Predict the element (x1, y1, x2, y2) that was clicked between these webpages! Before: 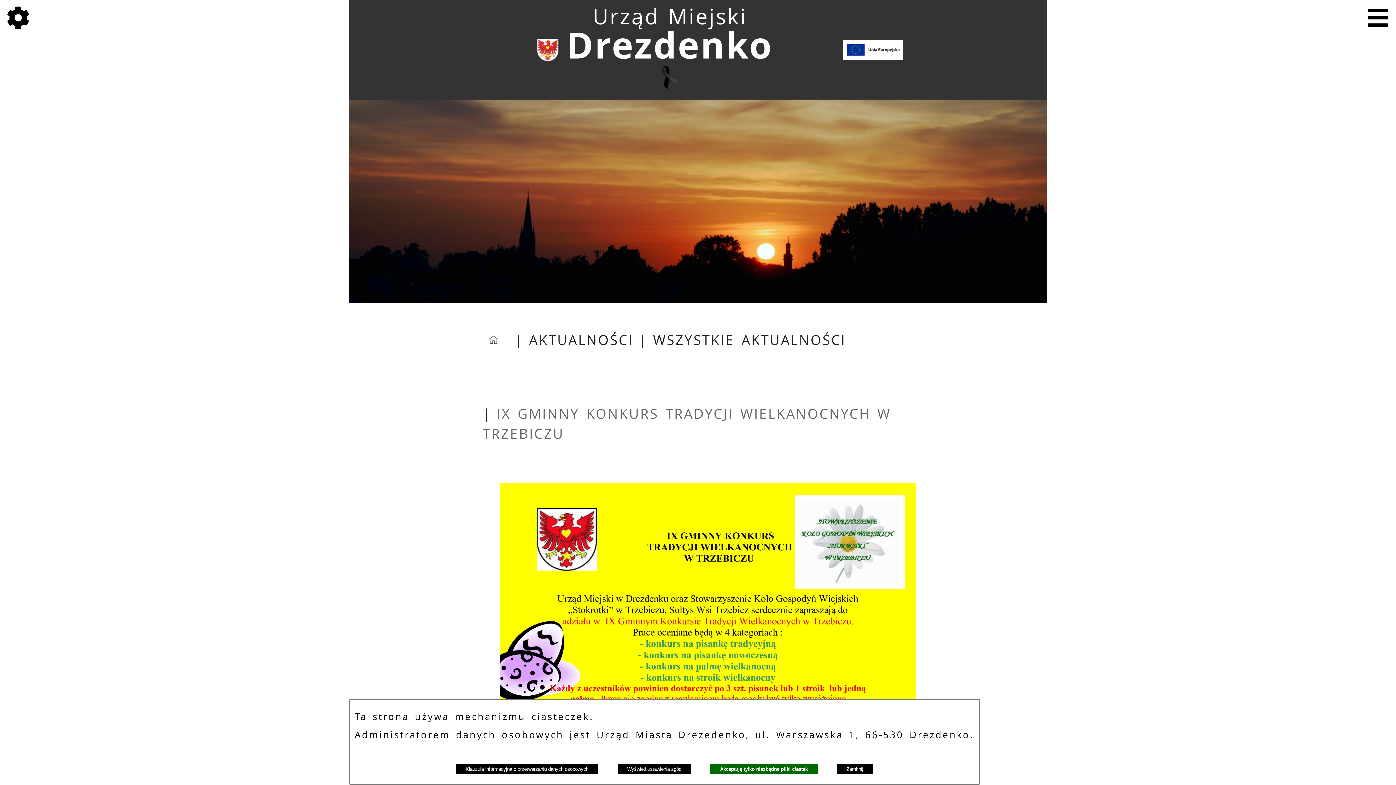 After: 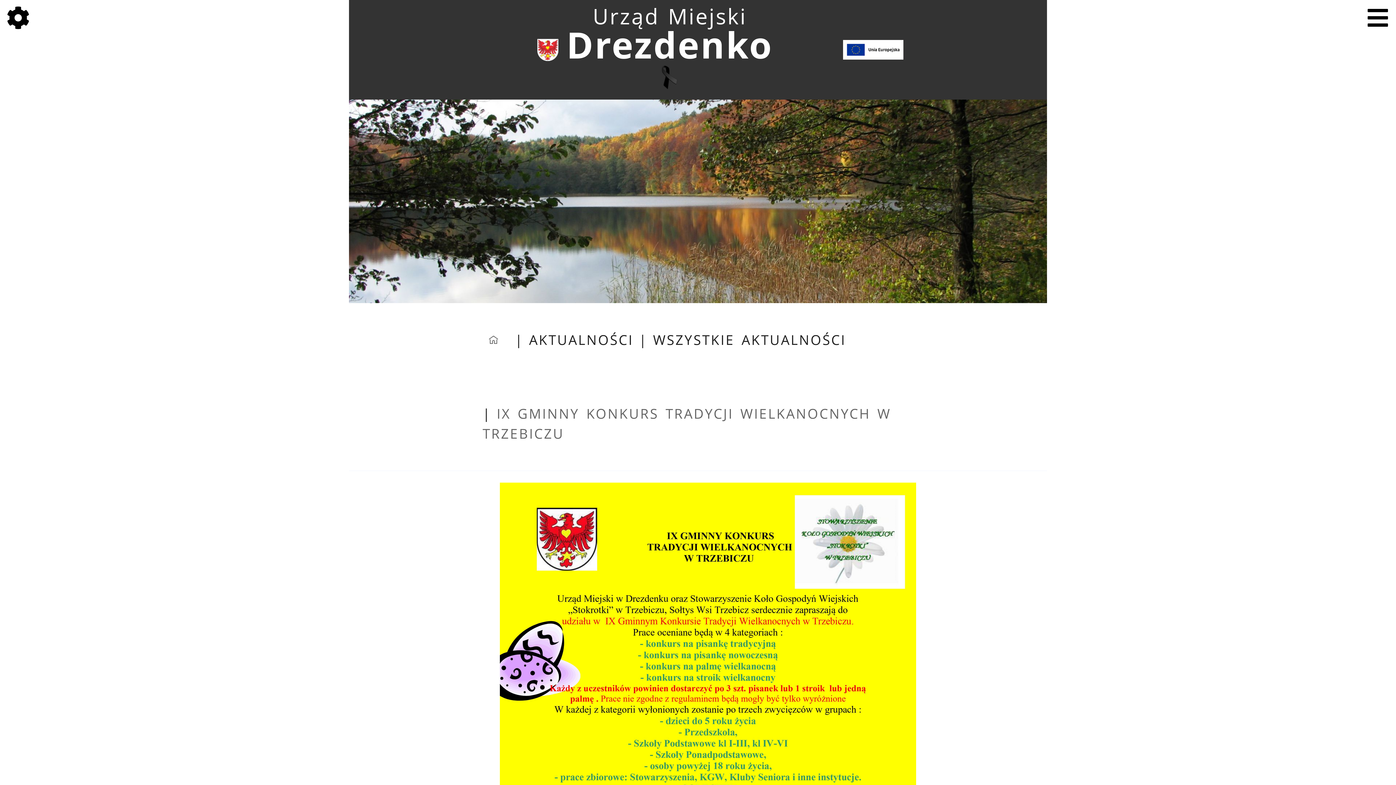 Action: label: Zamknij bbox: (836, 763, 873, 774)